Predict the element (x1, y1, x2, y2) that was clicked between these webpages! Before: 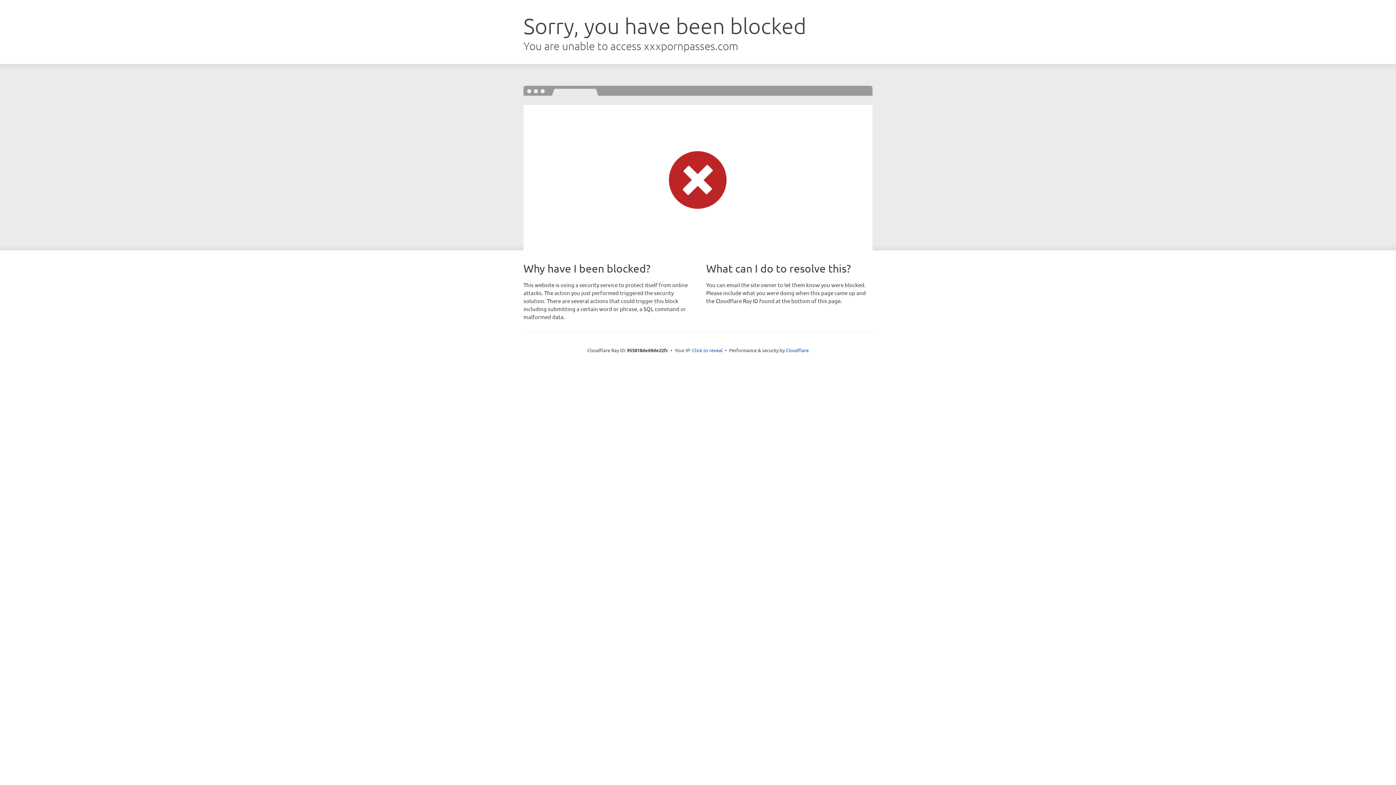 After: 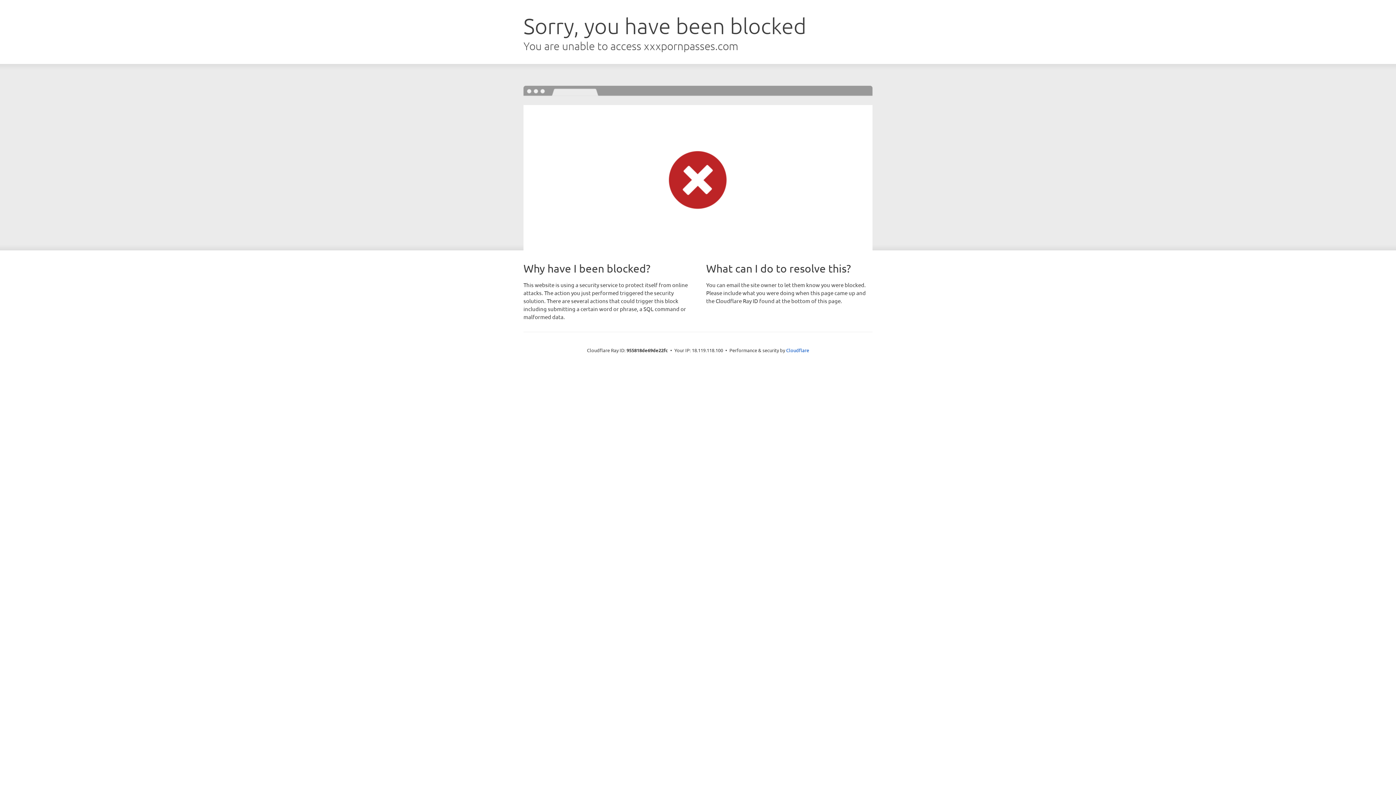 Action: label: Click to reveal bbox: (692, 346, 722, 353)